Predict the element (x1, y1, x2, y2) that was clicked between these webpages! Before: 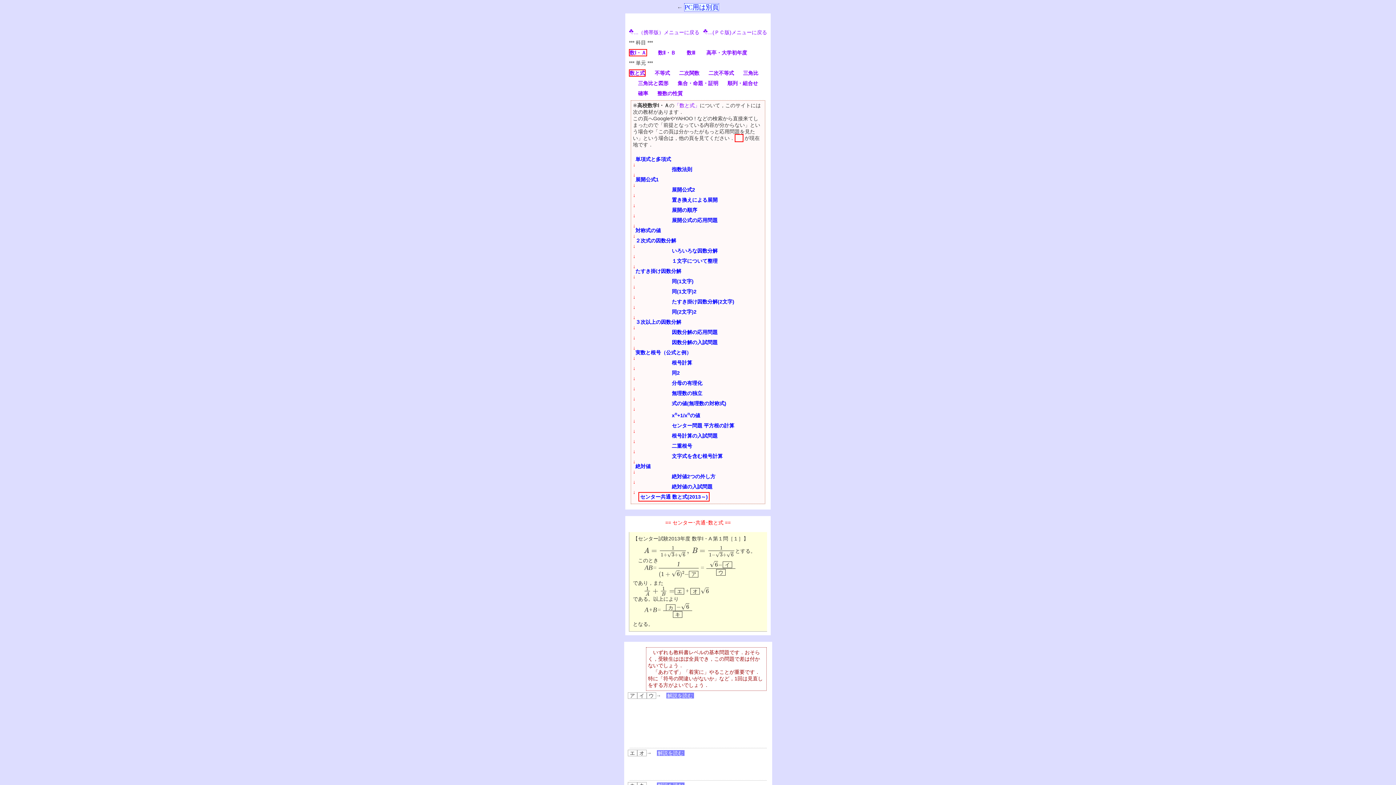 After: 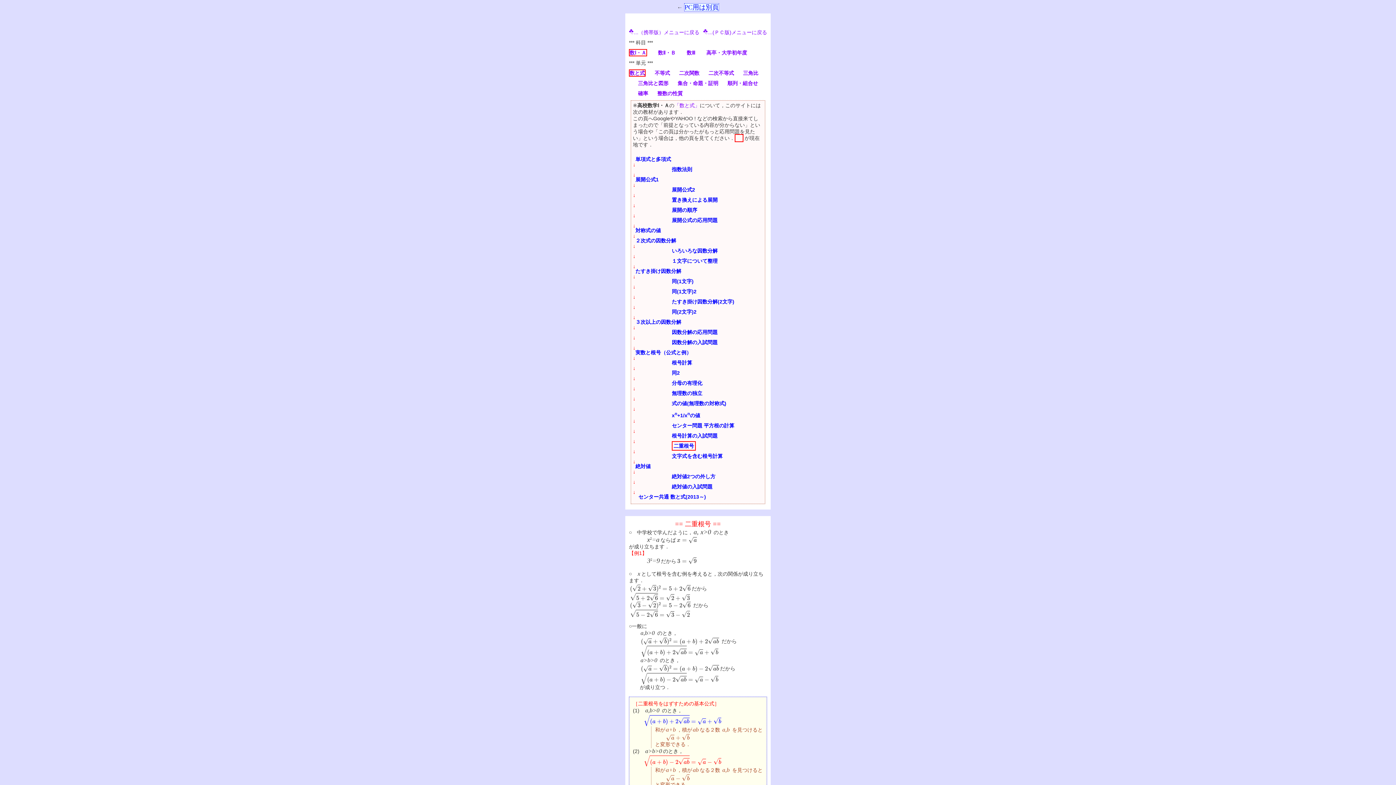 Action: bbox: (672, 443, 692, 448) label: 二重根号